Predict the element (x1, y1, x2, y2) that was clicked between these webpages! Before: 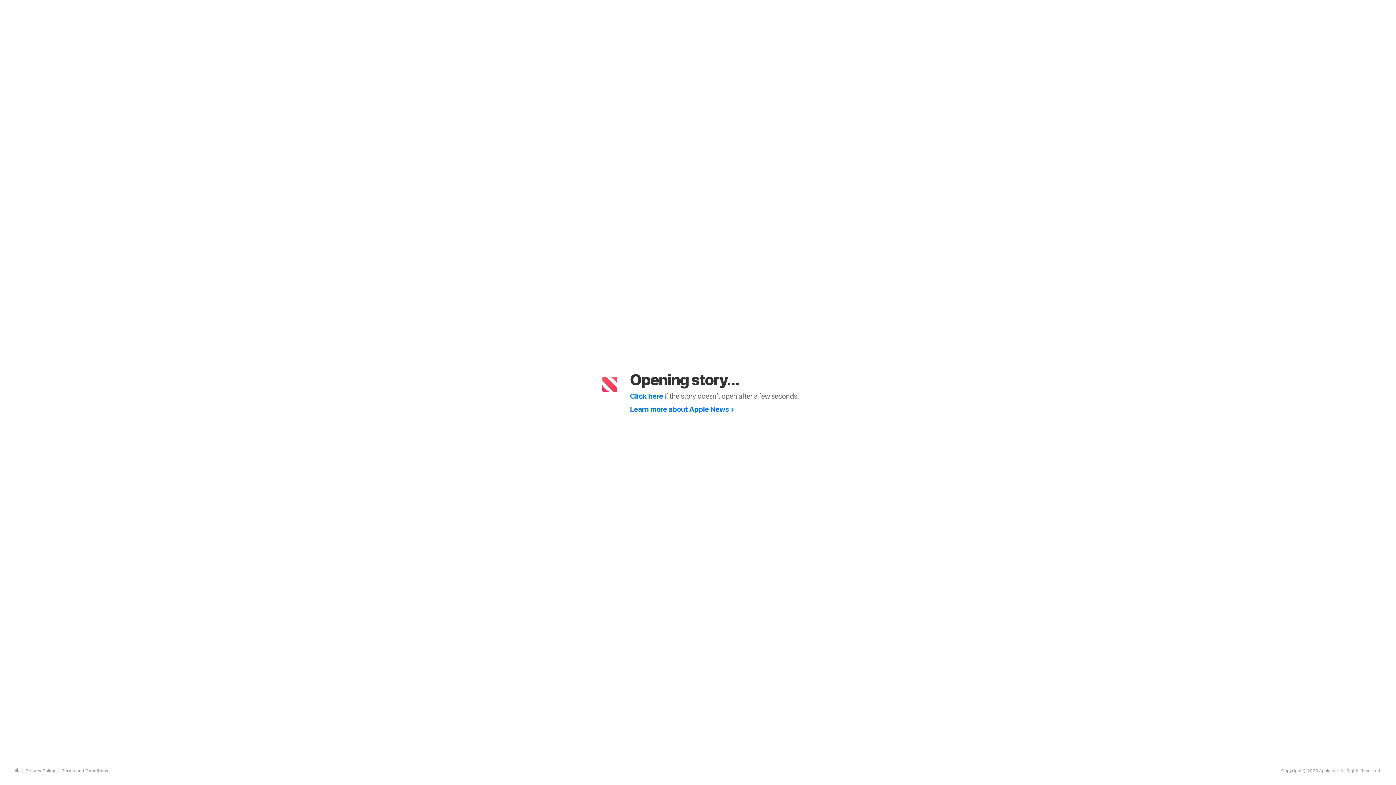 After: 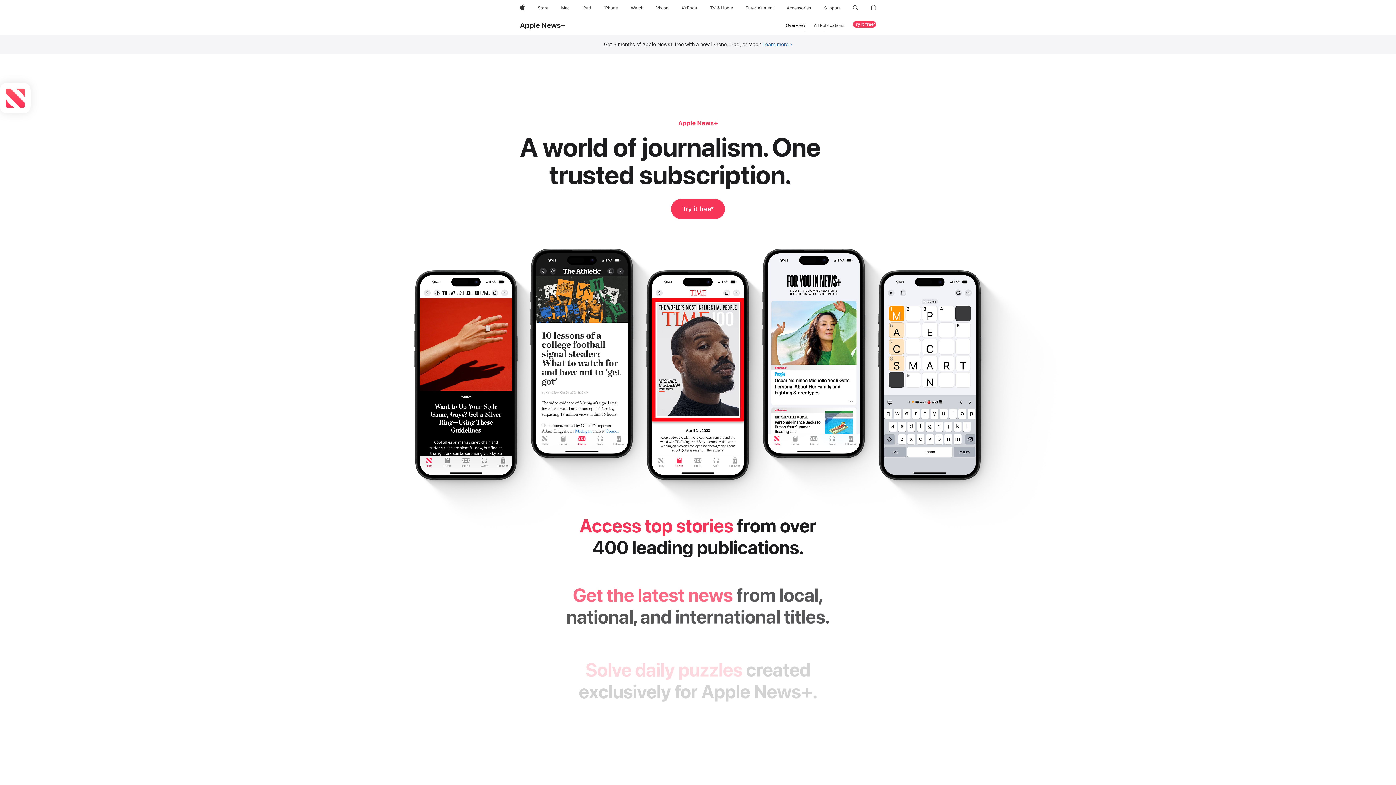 Action: label: Learn more about Apple News bbox: (630, 404, 734, 413)